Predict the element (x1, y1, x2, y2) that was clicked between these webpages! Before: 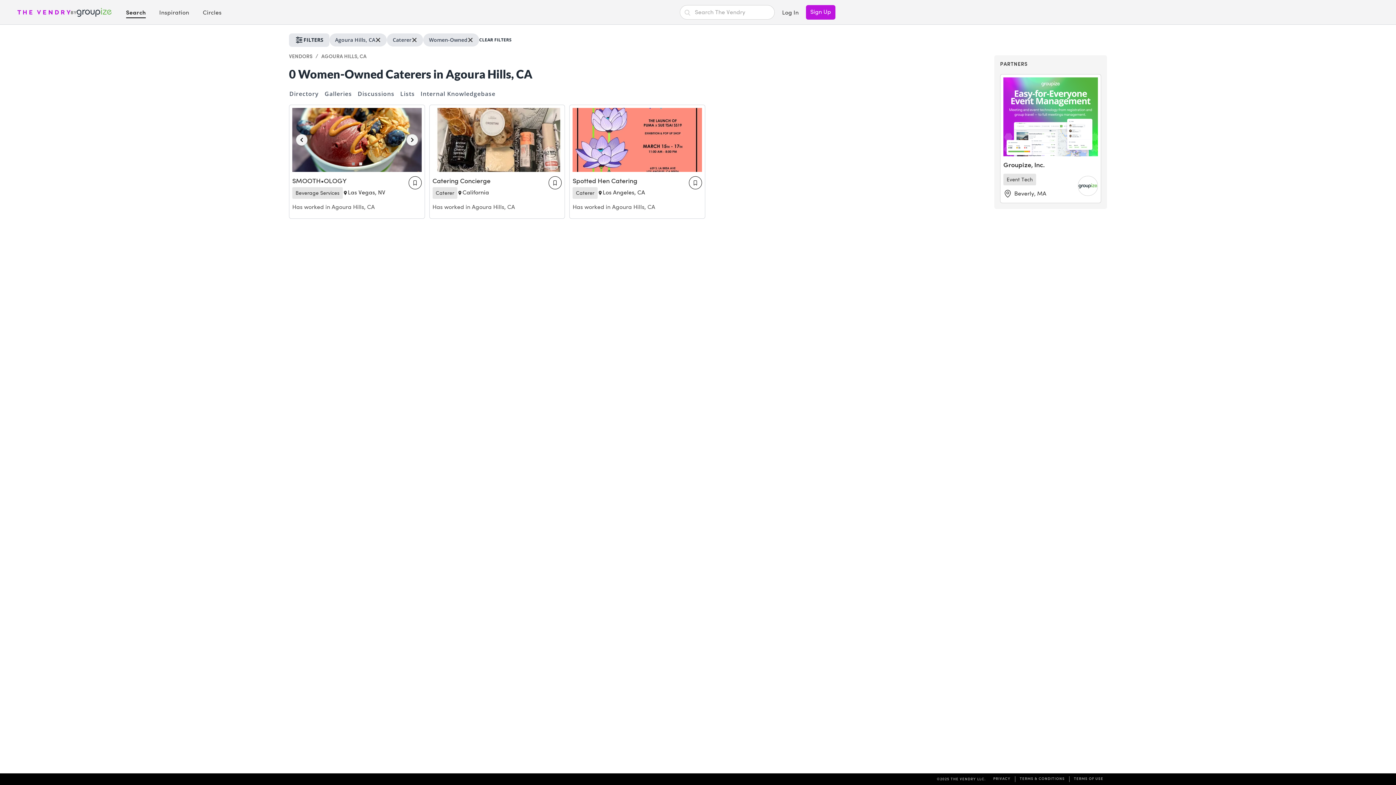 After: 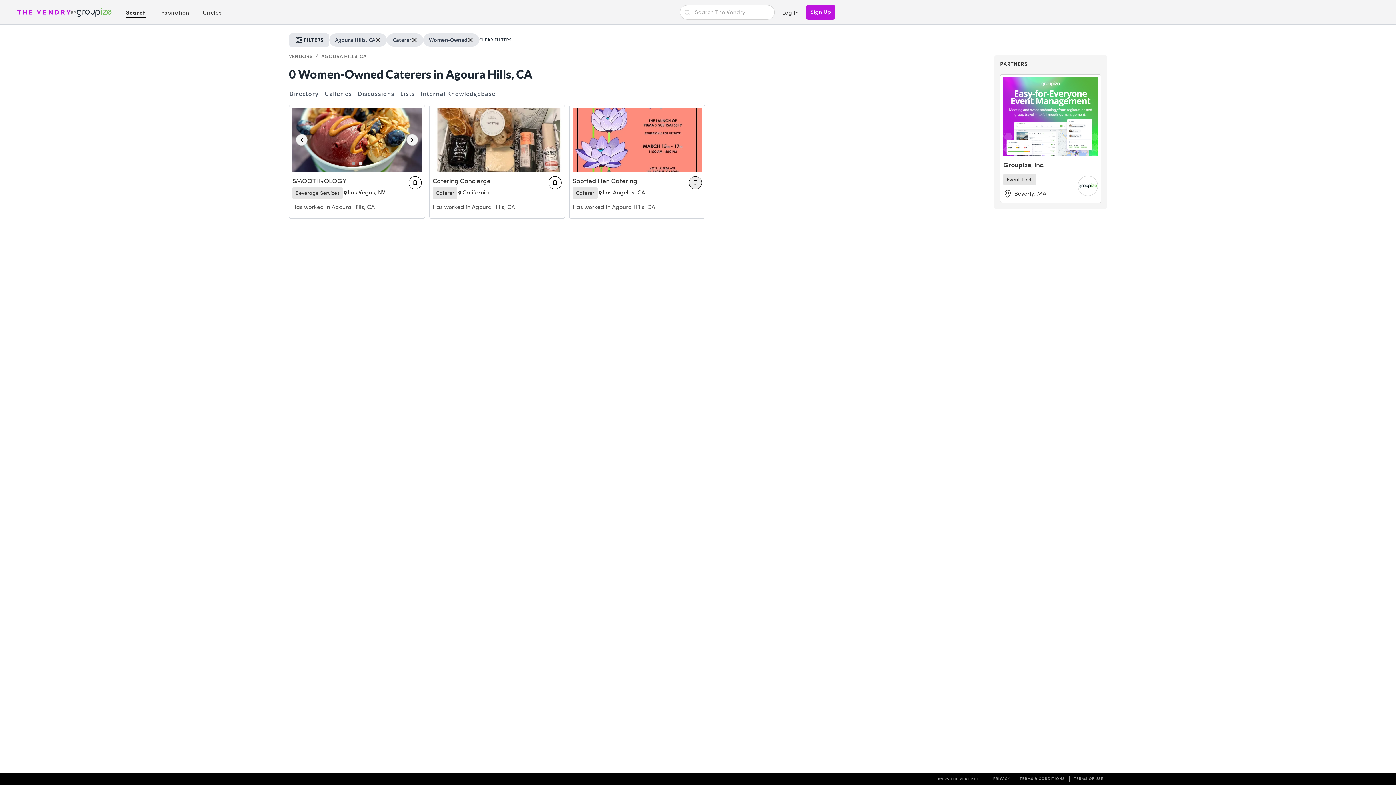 Action: bbox: (689, 176, 702, 189) label: Save this business